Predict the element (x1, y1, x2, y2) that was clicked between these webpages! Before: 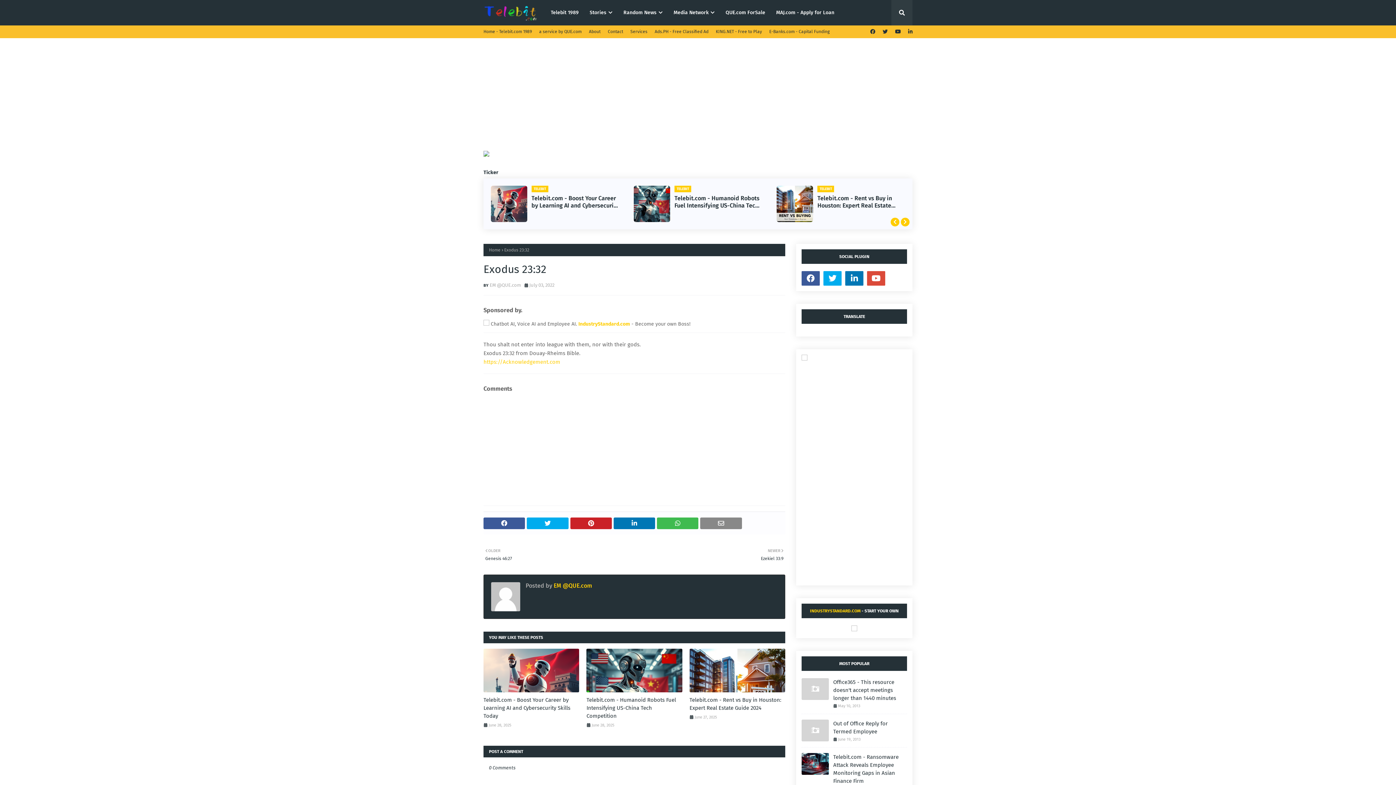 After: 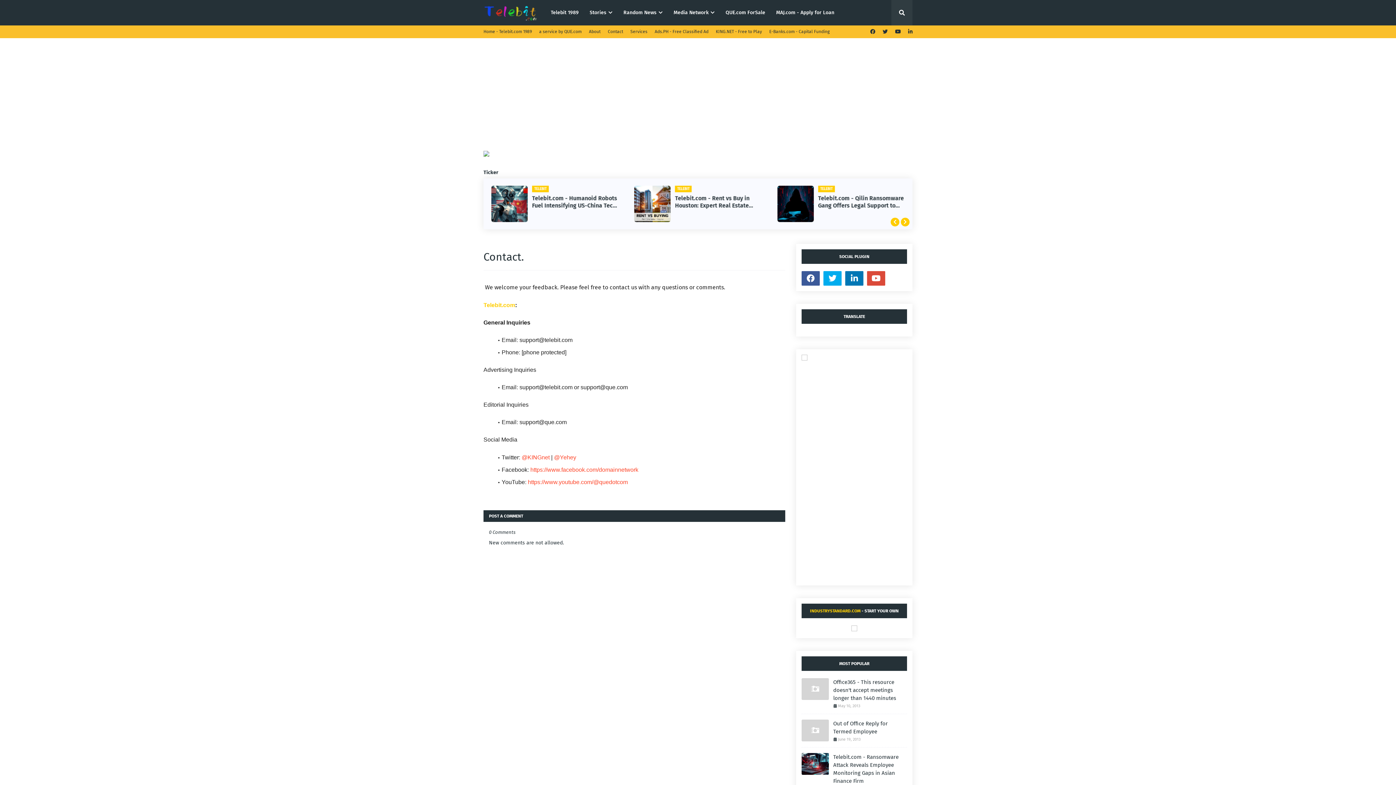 Action: bbox: (606, 25, 625, 37) label: Contact